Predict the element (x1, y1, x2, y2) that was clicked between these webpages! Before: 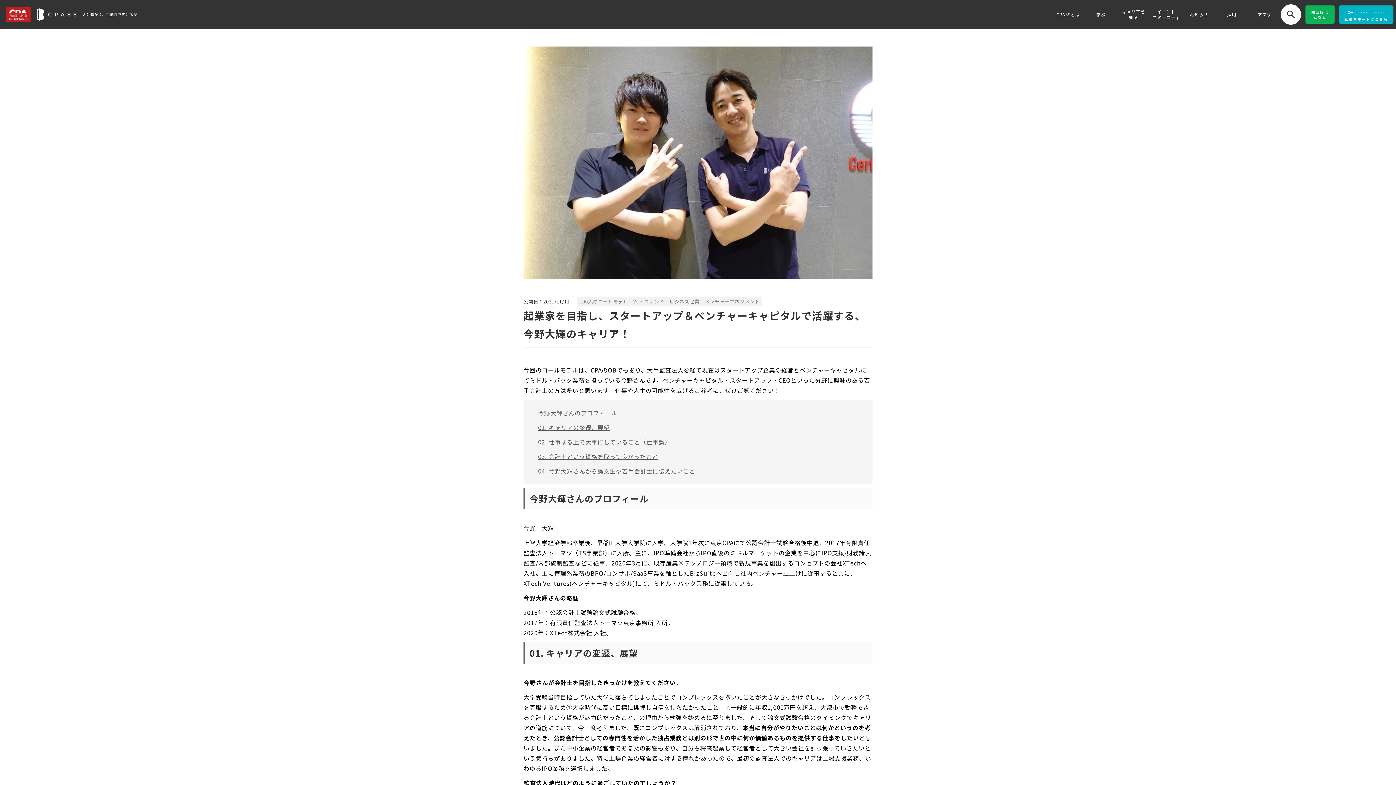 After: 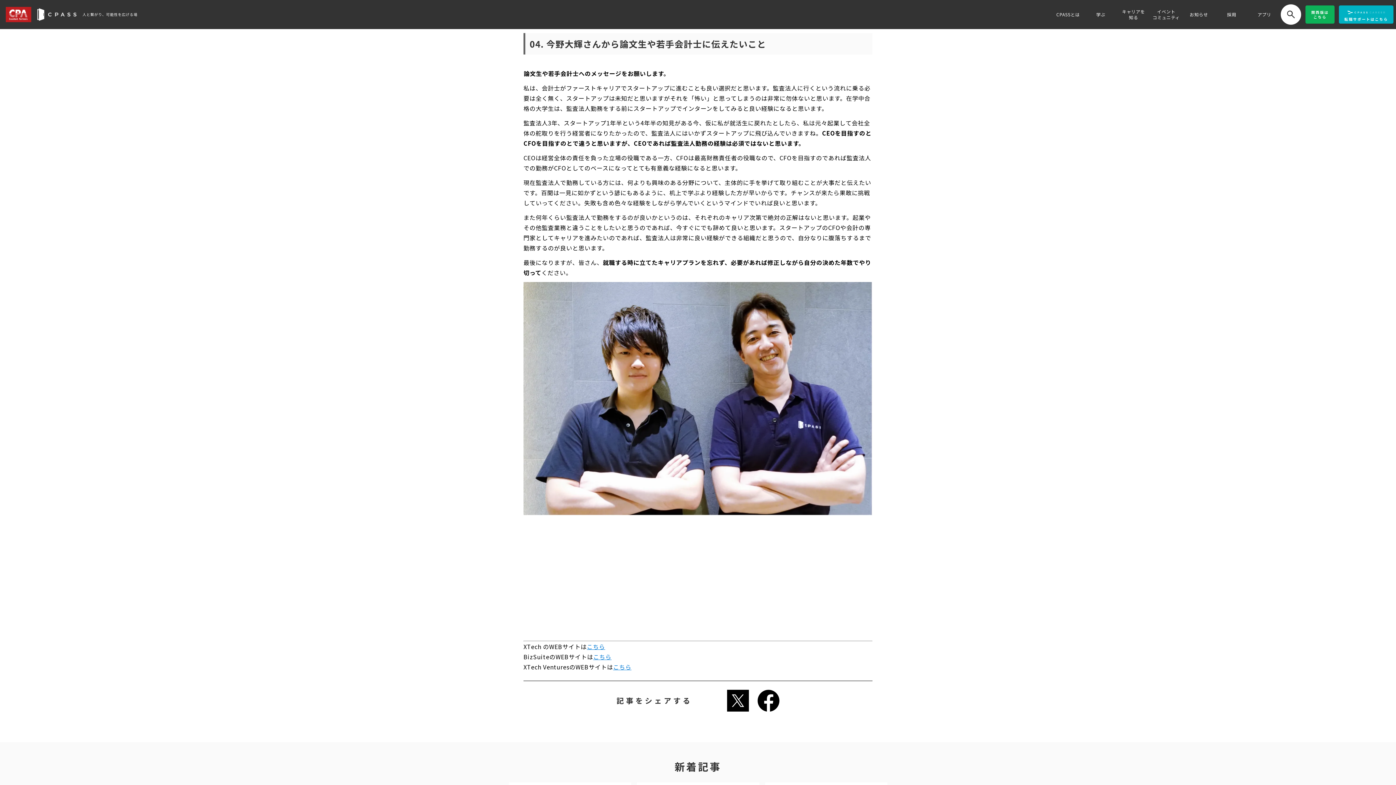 Action: bbox: (538, 466, 695, 475) label: 04. 今野大輝さんから論文生や若手会計士に伝えたいこと